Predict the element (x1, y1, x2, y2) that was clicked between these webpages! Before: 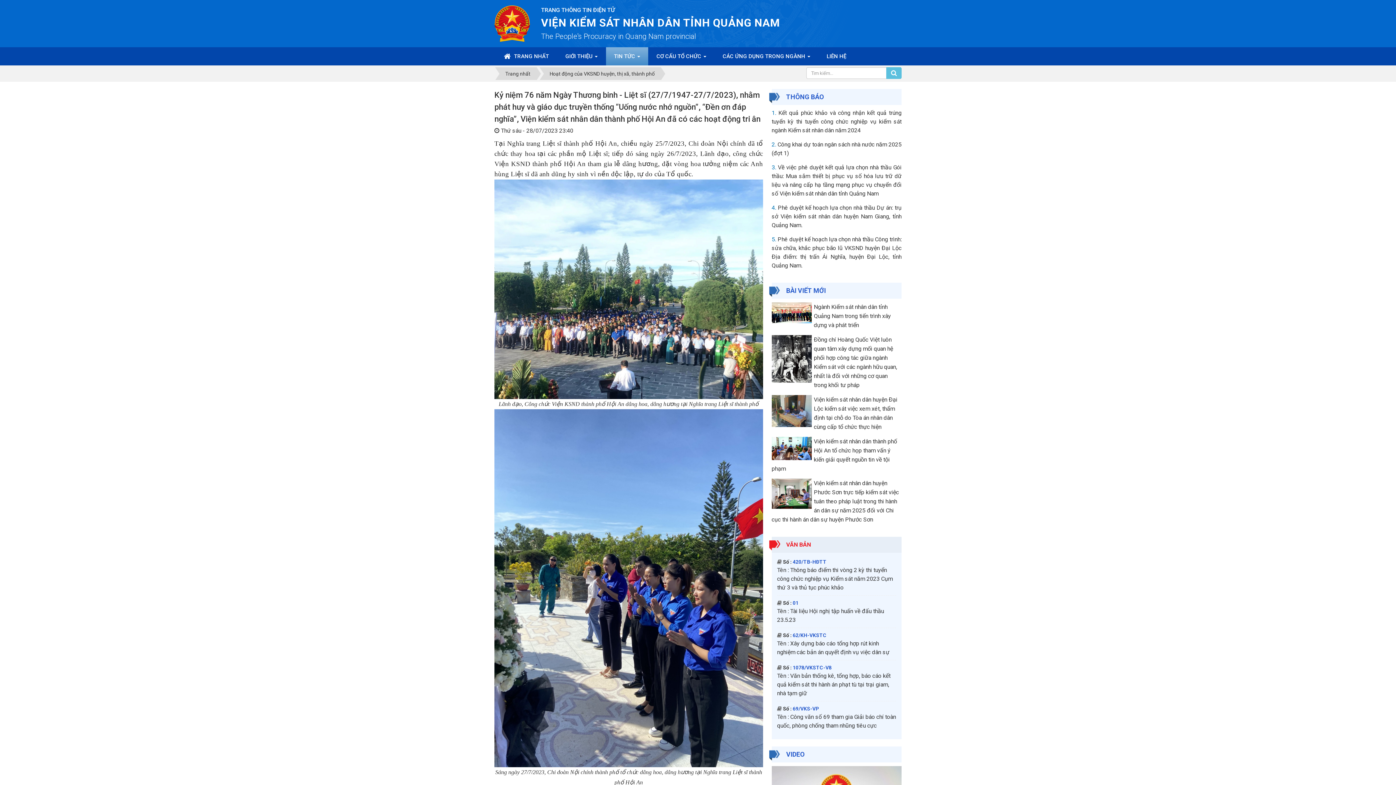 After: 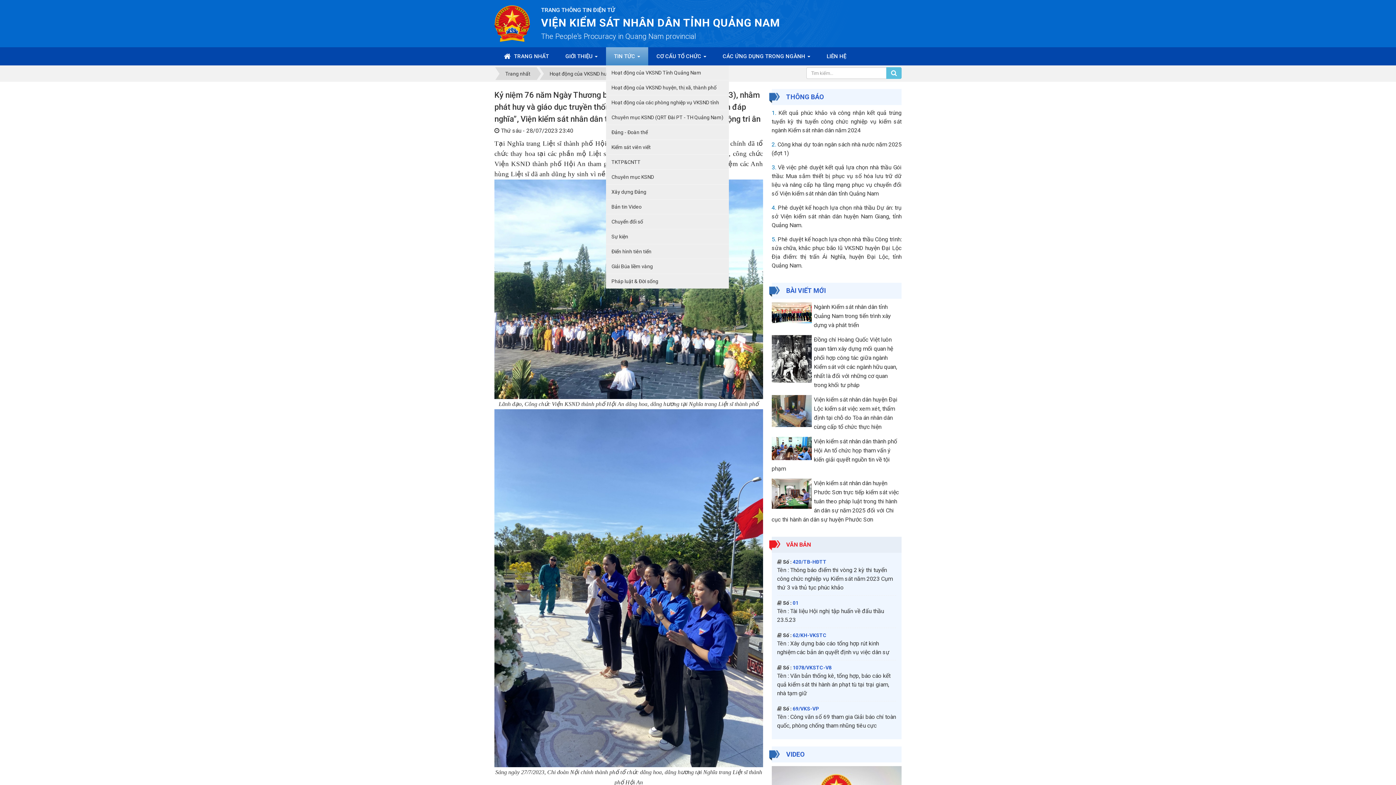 Action: label: TIN TỨC   bbox: (606, 47, 648, 65)